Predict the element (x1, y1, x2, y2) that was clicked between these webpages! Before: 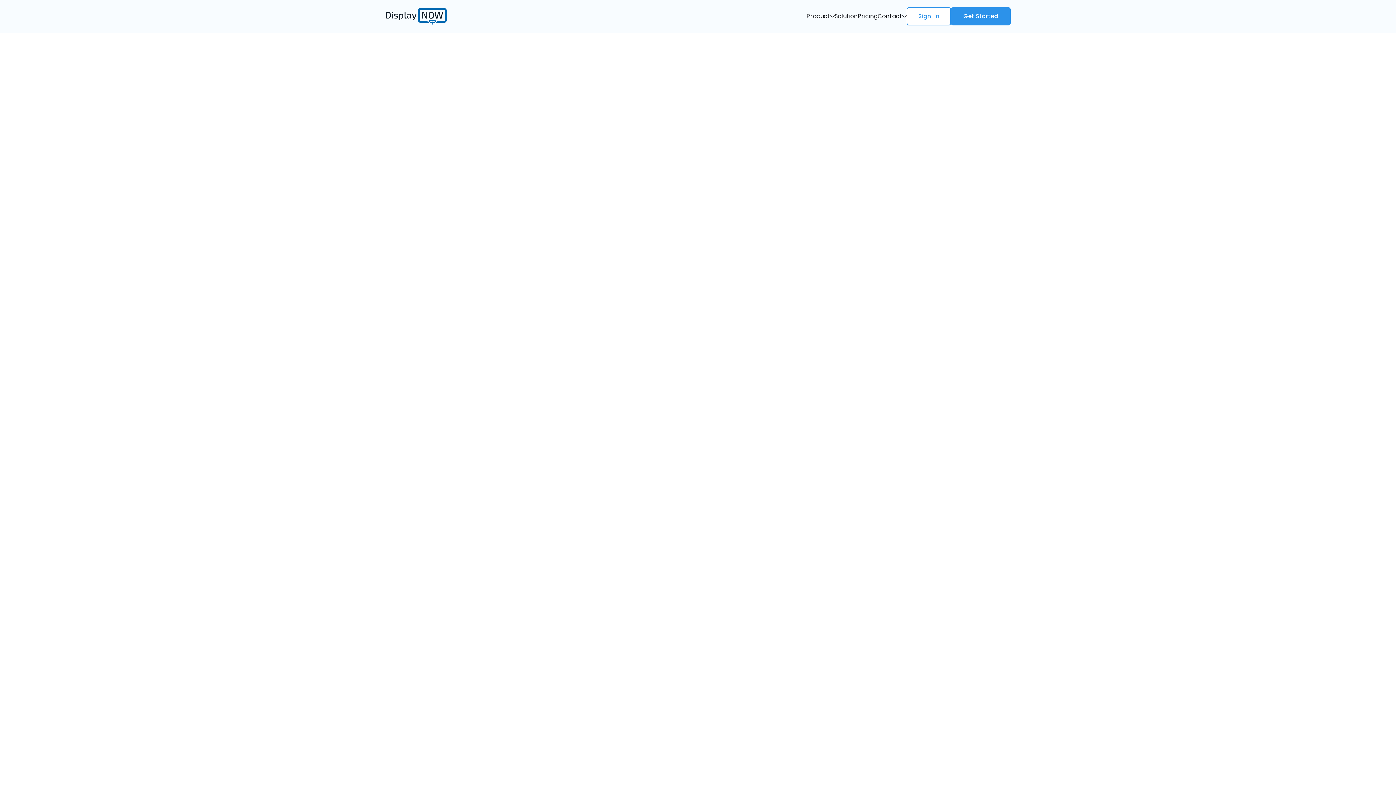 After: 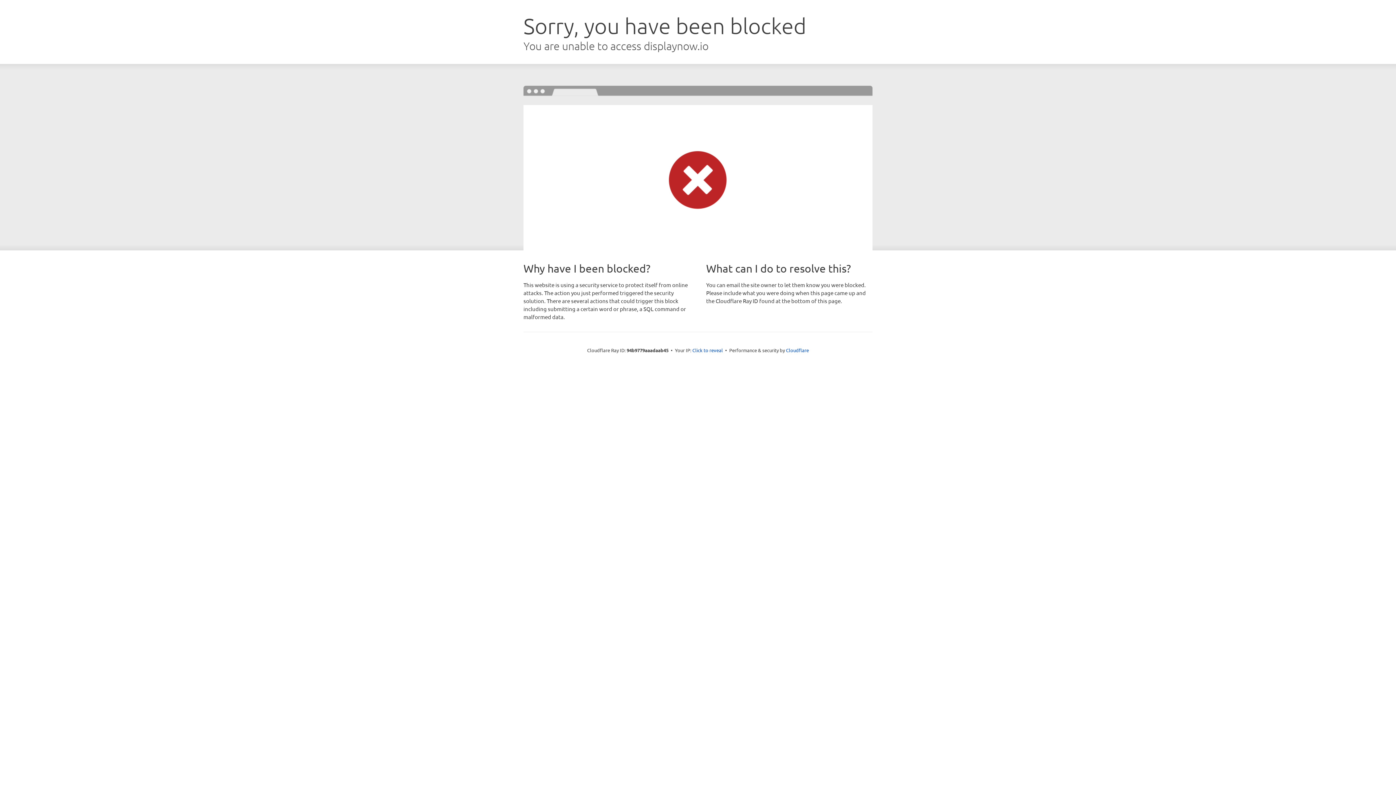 Action: bbox: (906, 7, 951, 25) label: Sign-in